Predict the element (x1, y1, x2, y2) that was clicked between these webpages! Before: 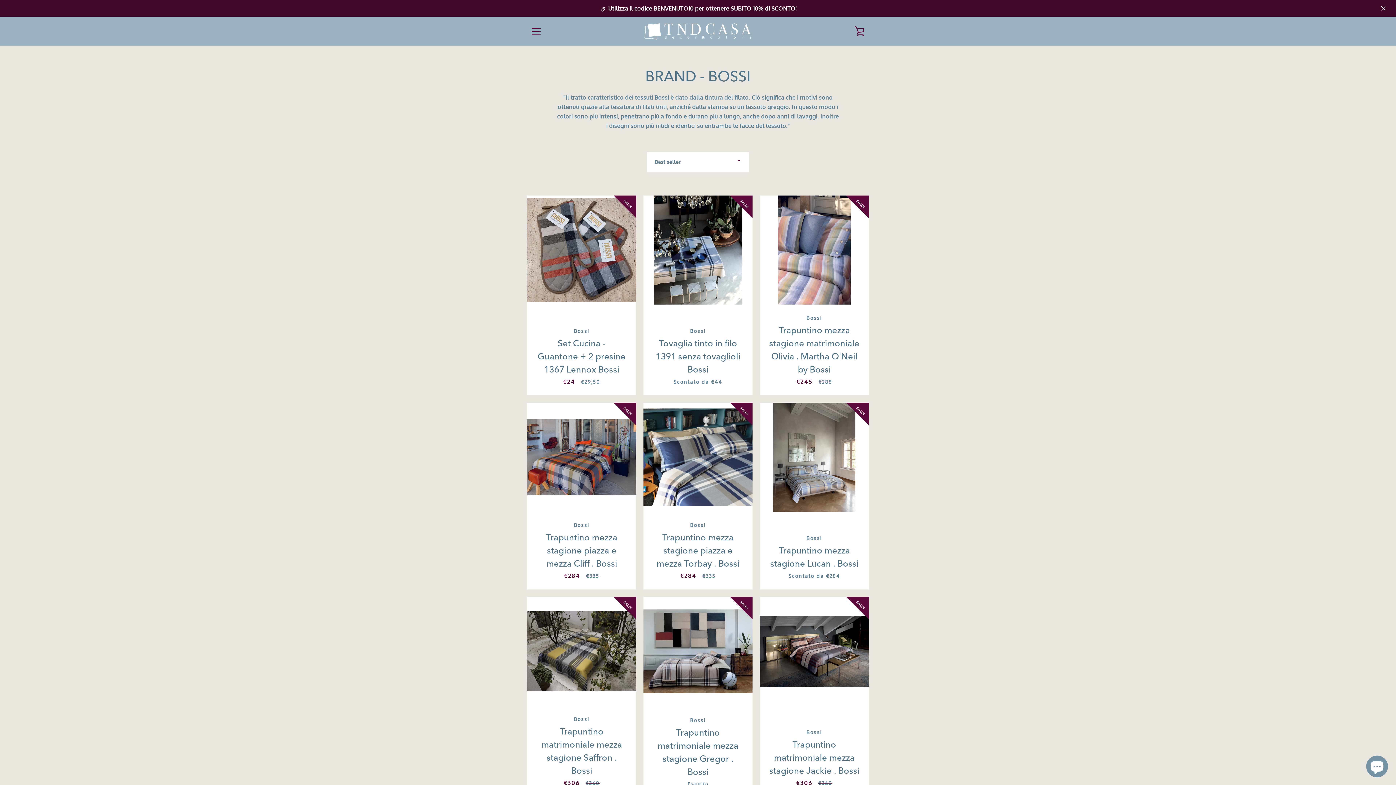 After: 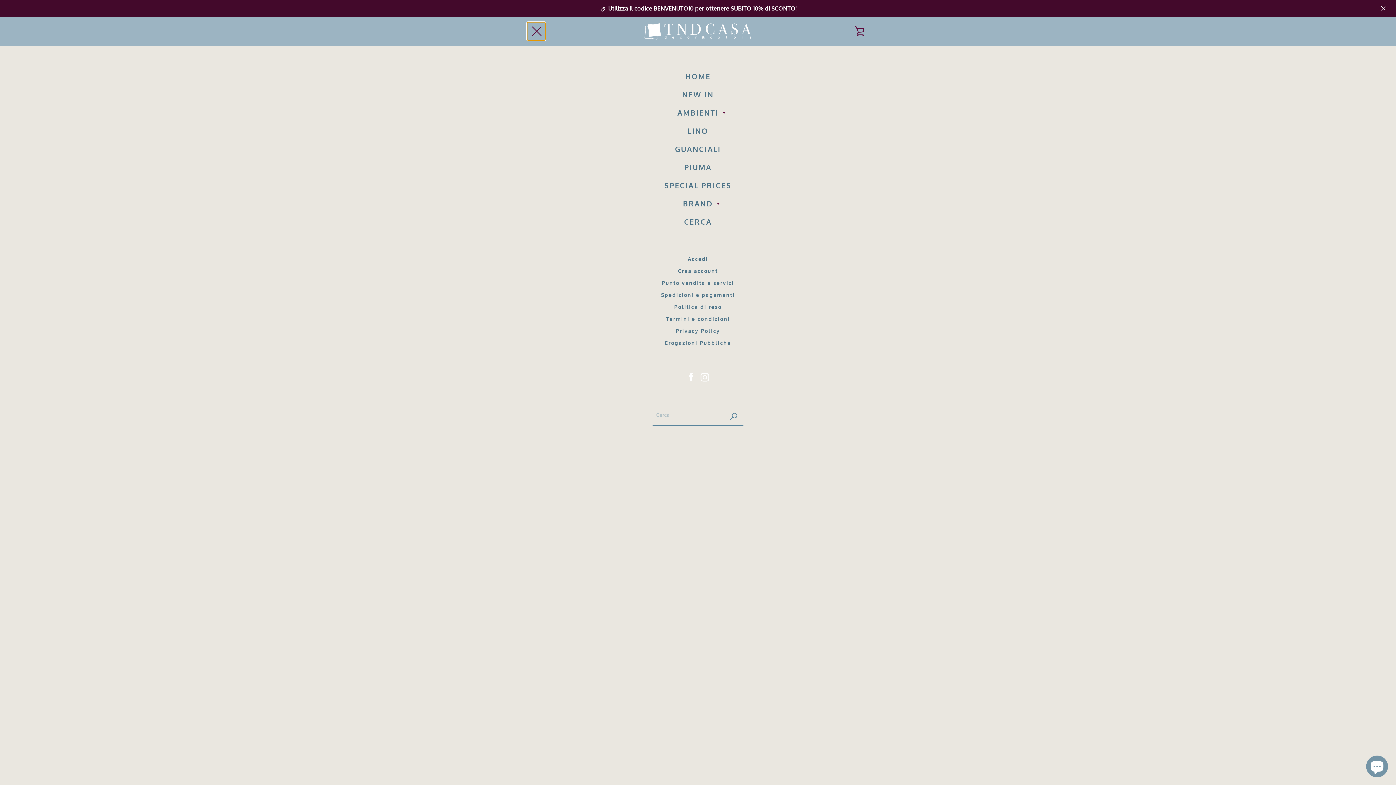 Action: bbox: (527, 22, 545, 40) label: MENU